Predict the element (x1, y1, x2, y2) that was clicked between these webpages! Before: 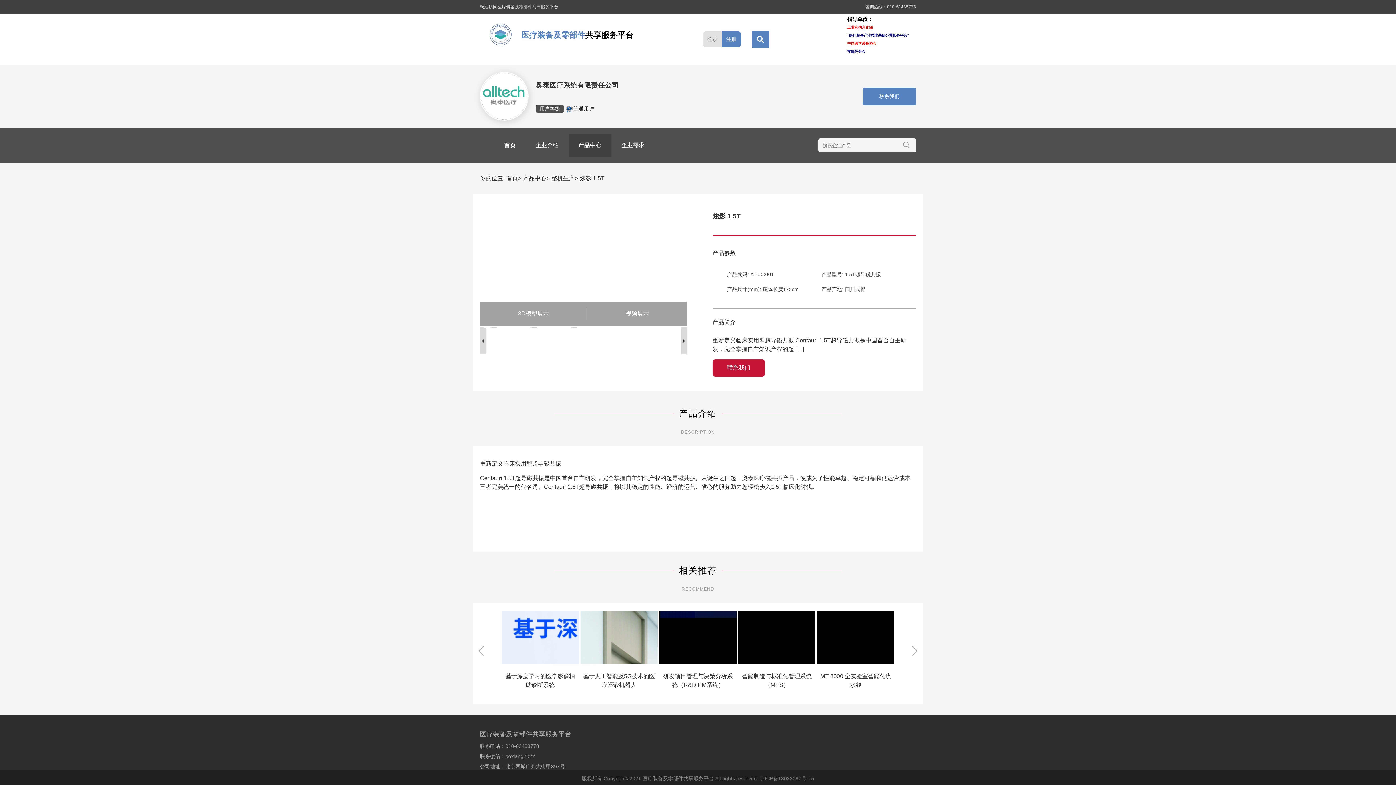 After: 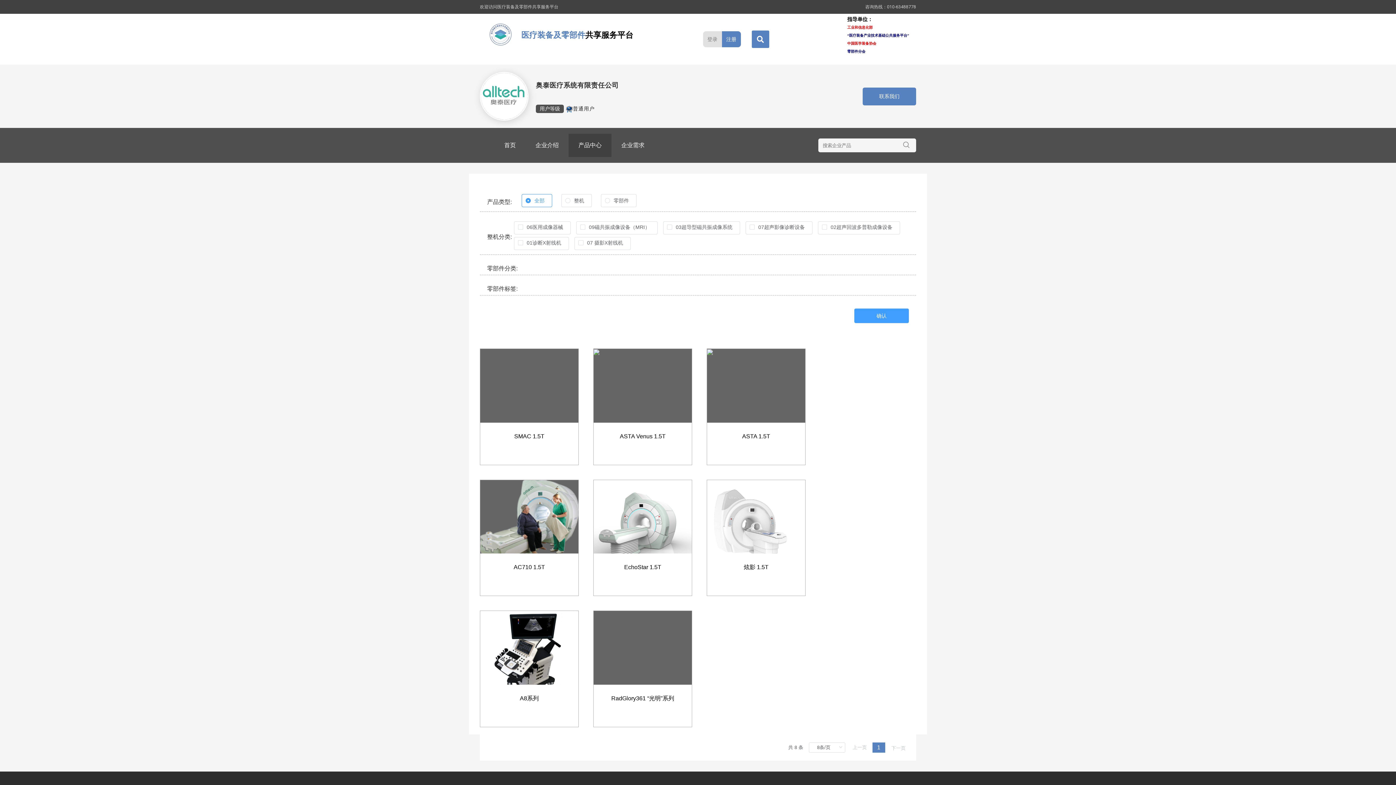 Action: bbox: (900, 140, 912, 150)